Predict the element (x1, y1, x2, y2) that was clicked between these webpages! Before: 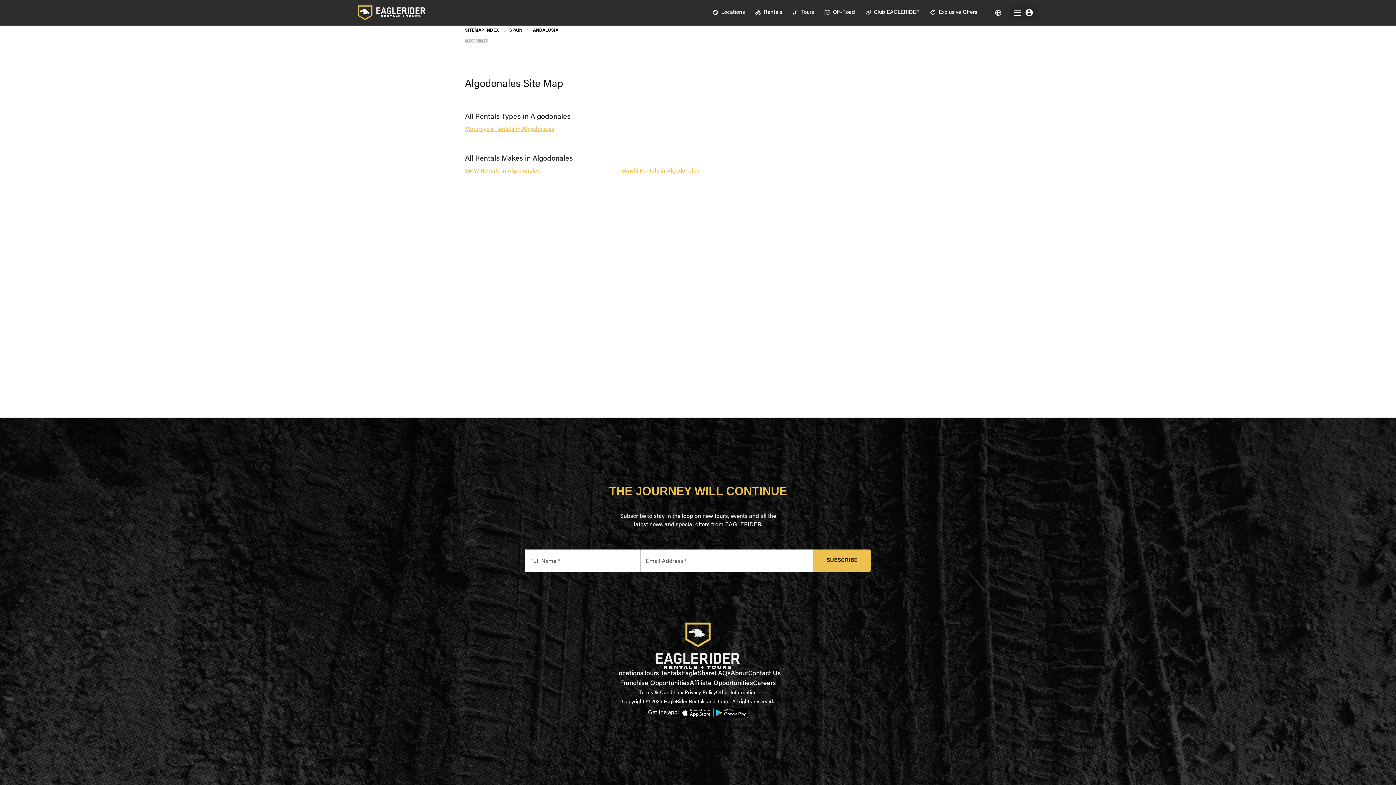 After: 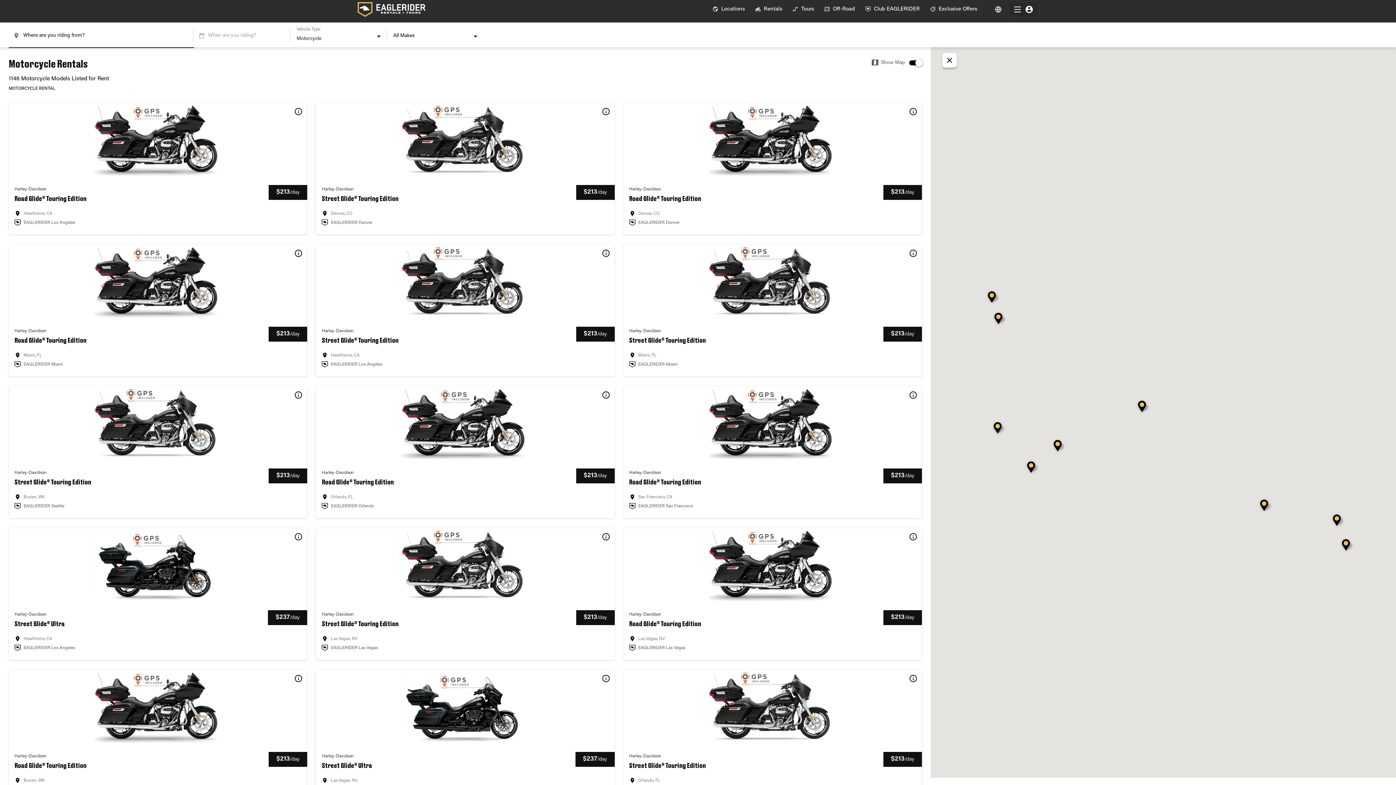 Action: label: Rentals bbox: (750, 5, 787, 20)